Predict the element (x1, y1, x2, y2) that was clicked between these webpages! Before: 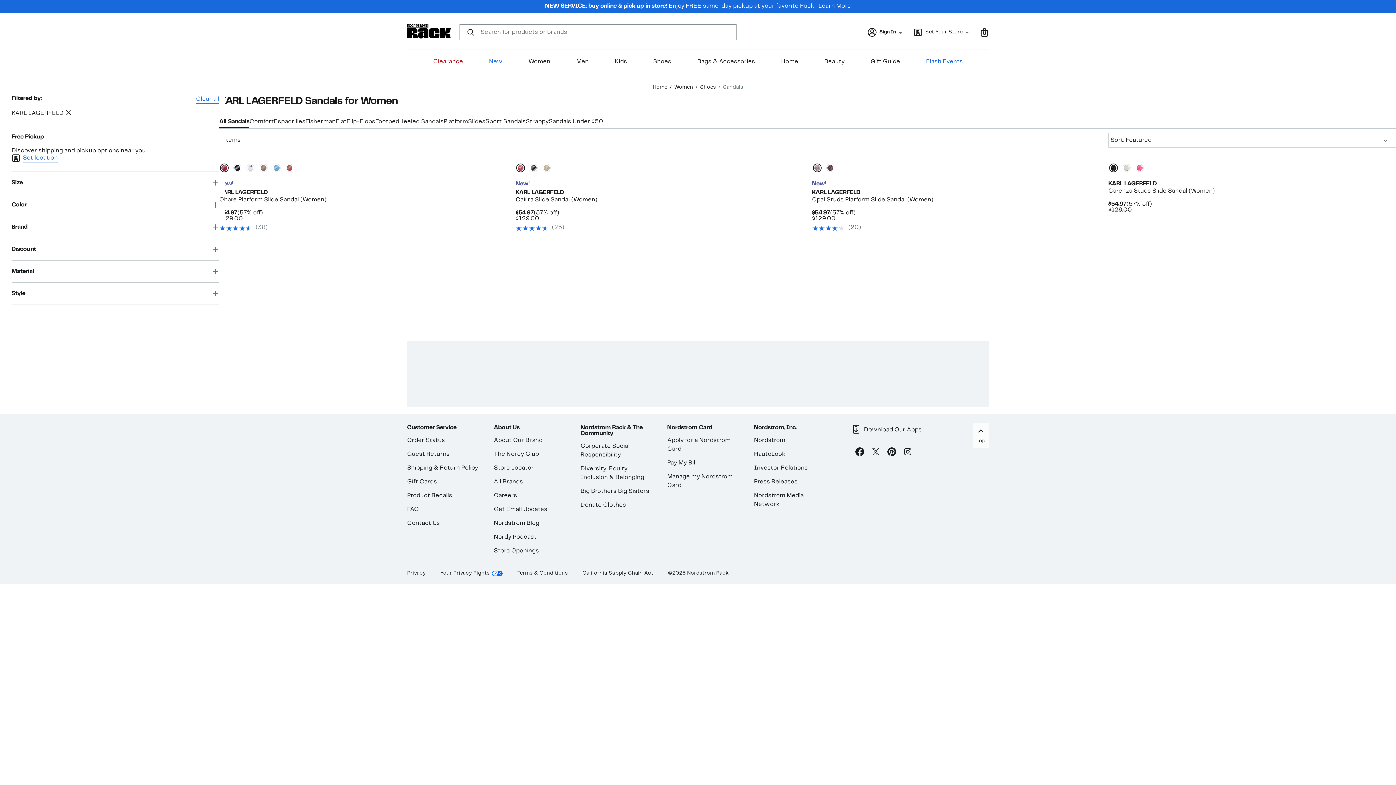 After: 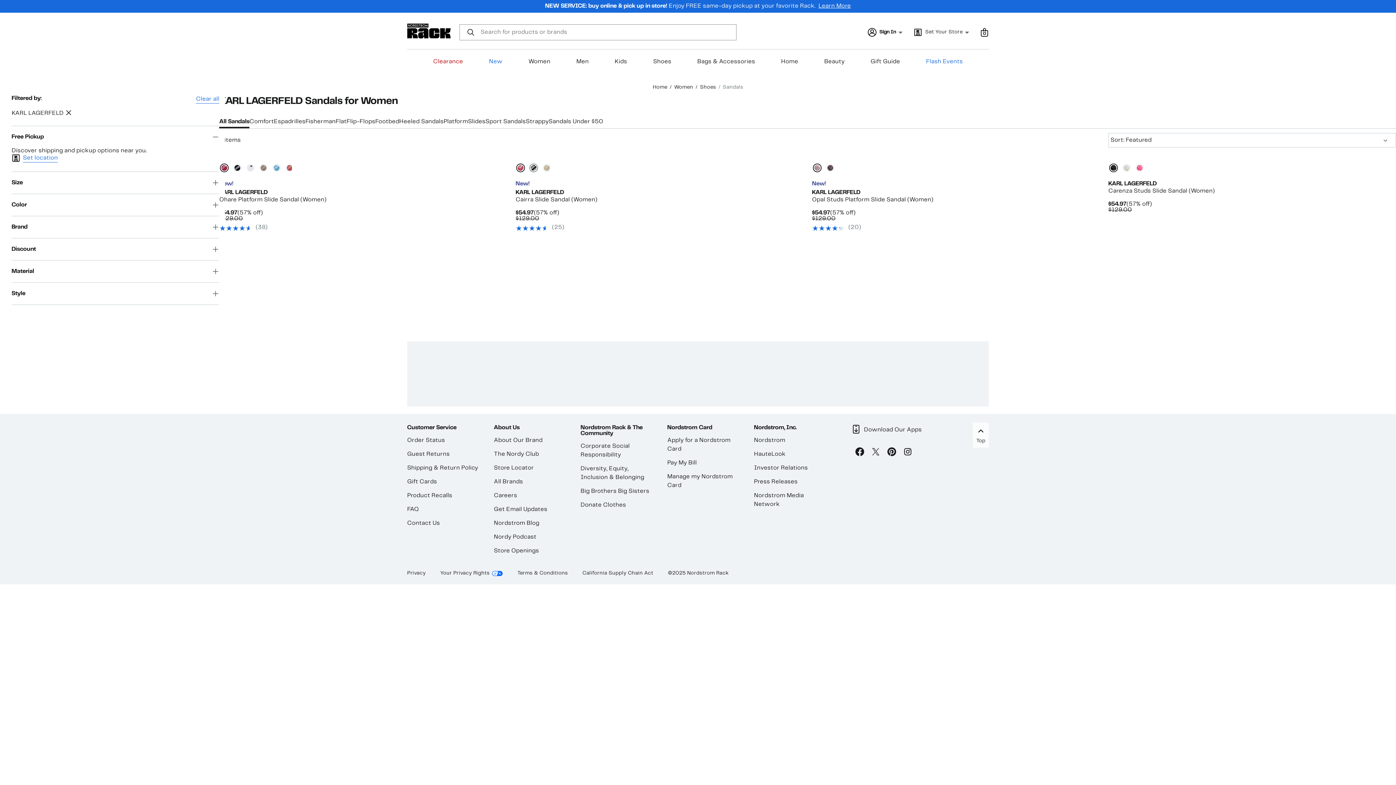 Action: label: white/ black bbox: (530, 164, 537, 171)